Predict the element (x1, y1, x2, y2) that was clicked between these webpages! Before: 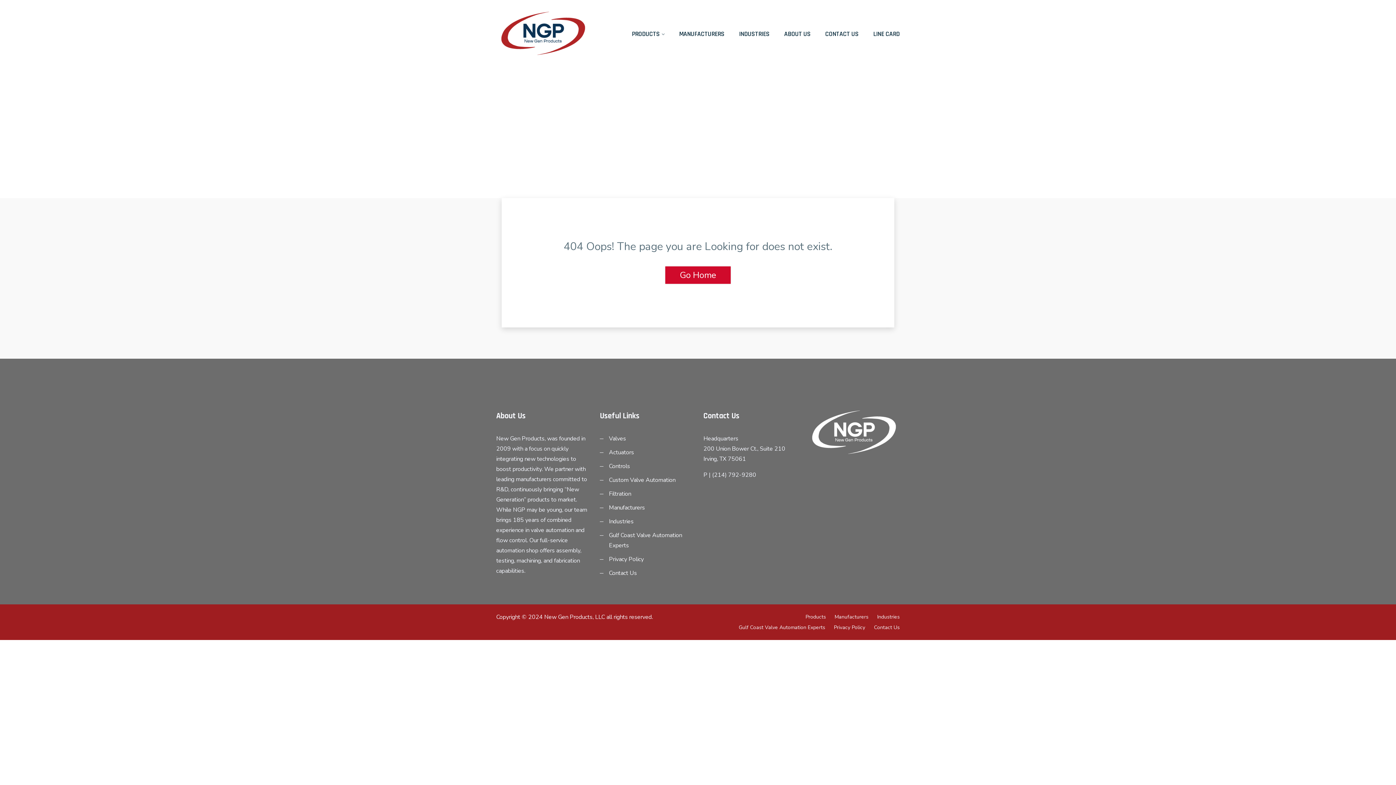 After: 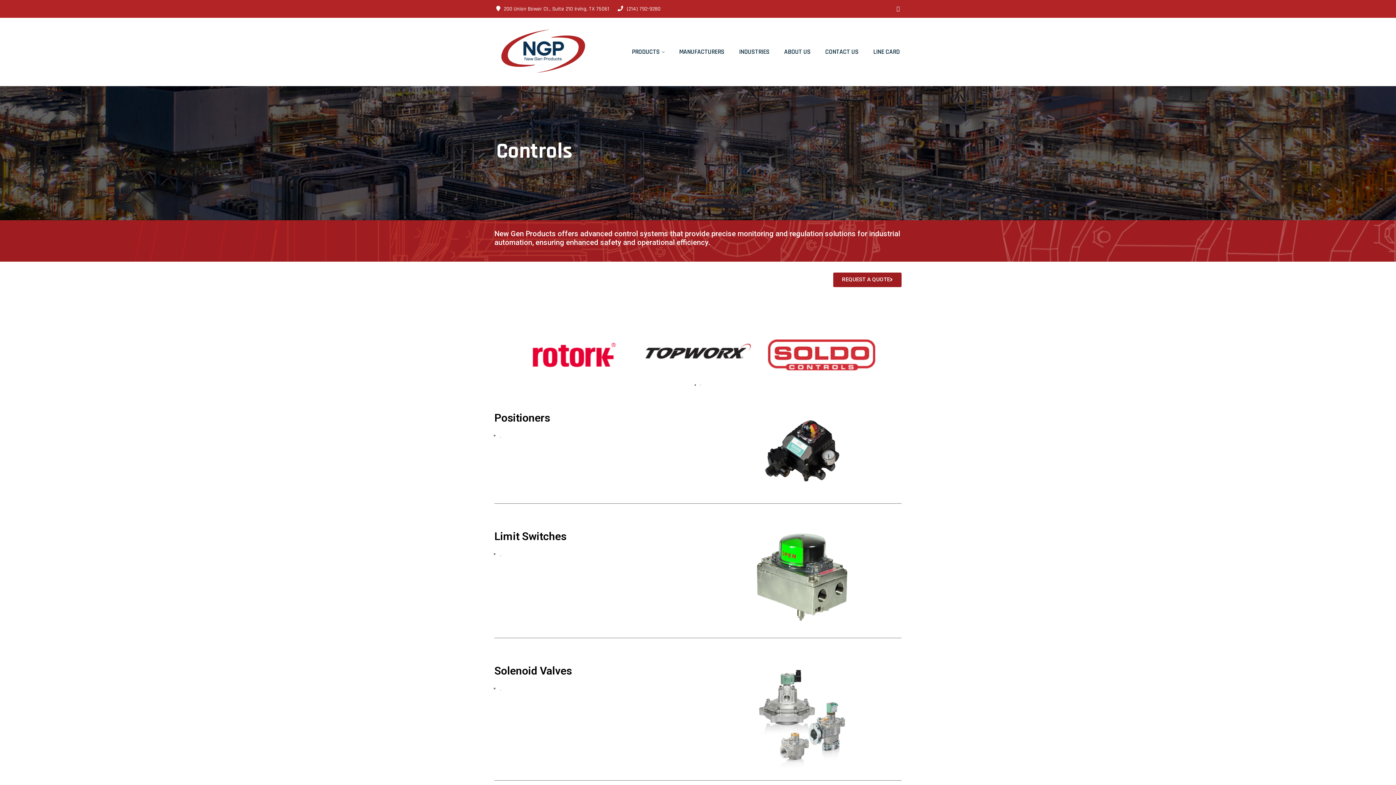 Action: label: Controls bbox: (609, 462, 630, 470)